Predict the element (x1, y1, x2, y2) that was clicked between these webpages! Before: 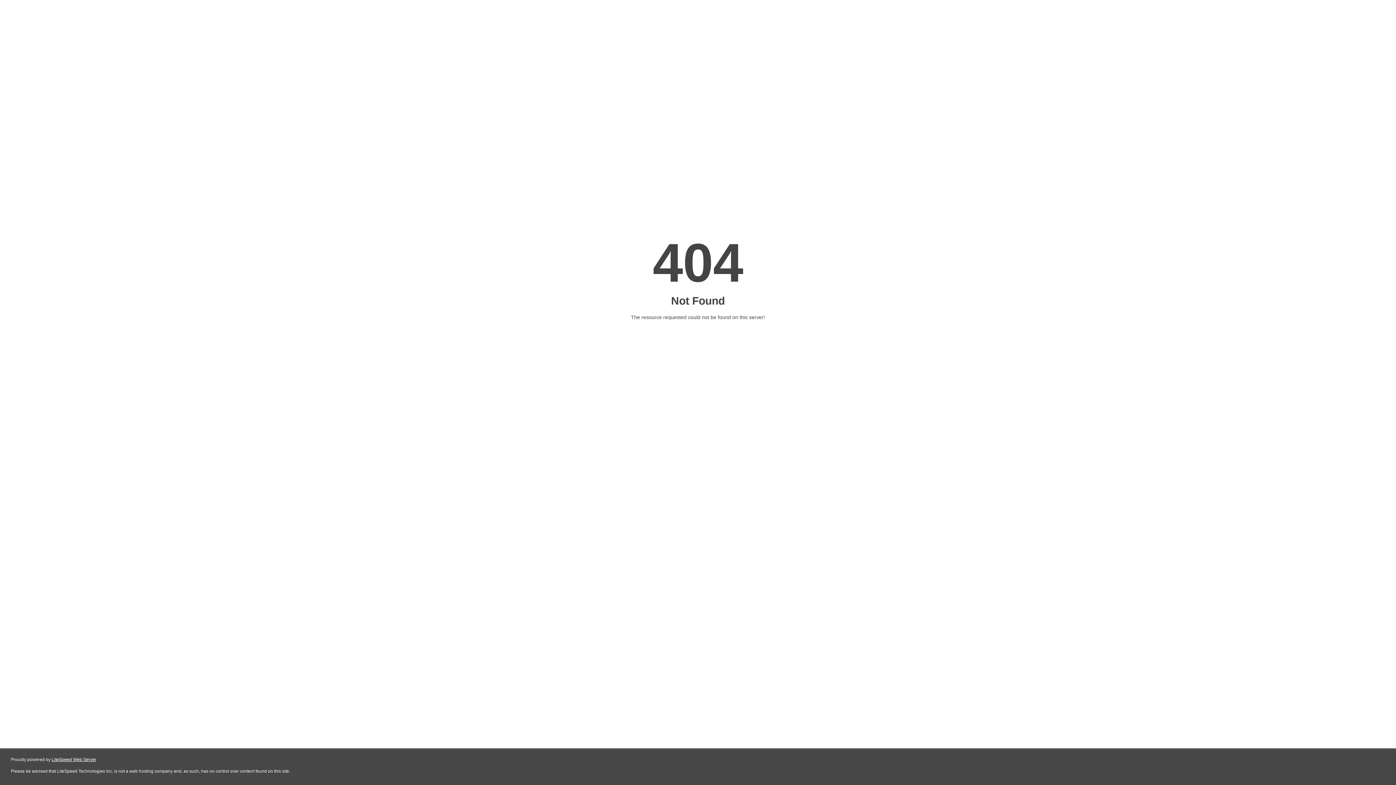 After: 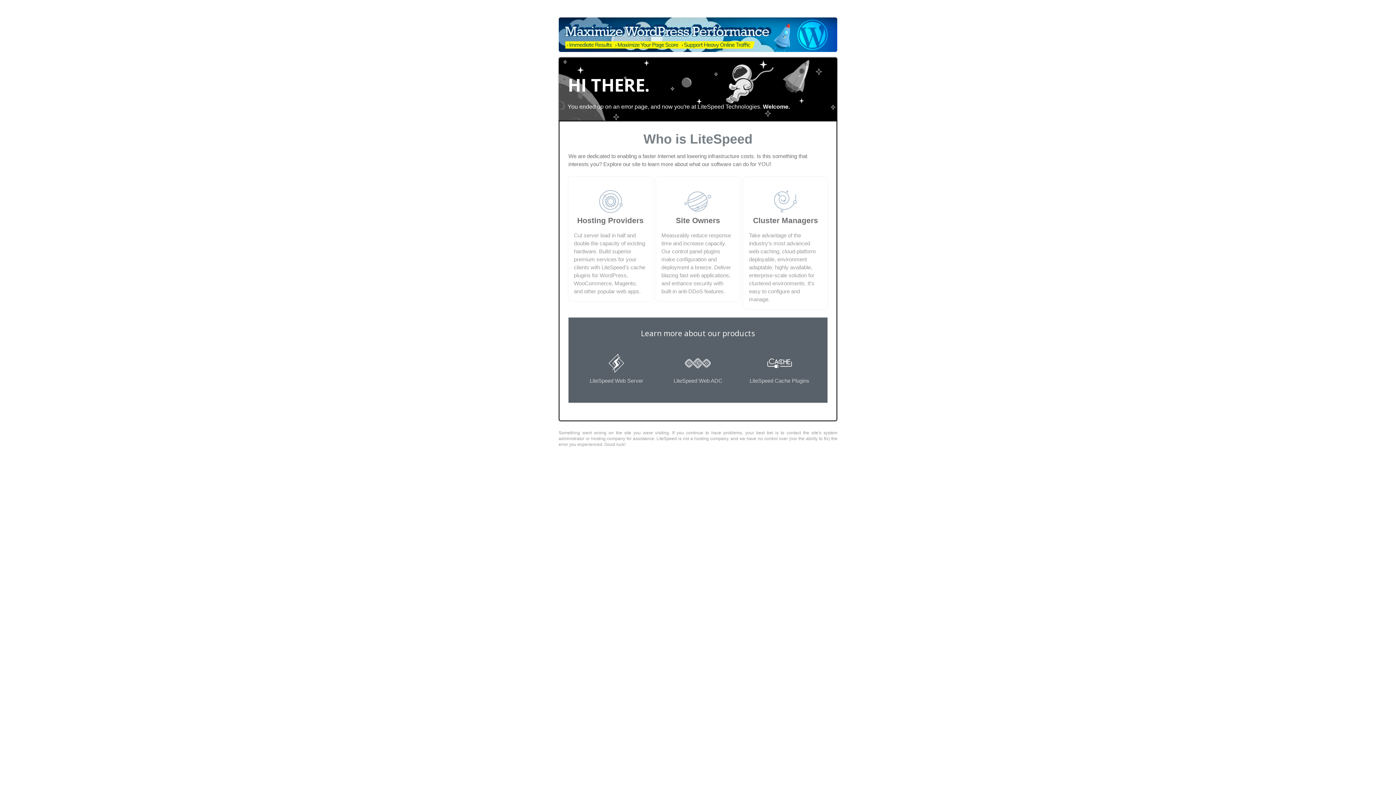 Action: label: LiteSpeed Web Server bbox: (51, 757, 96, 762)